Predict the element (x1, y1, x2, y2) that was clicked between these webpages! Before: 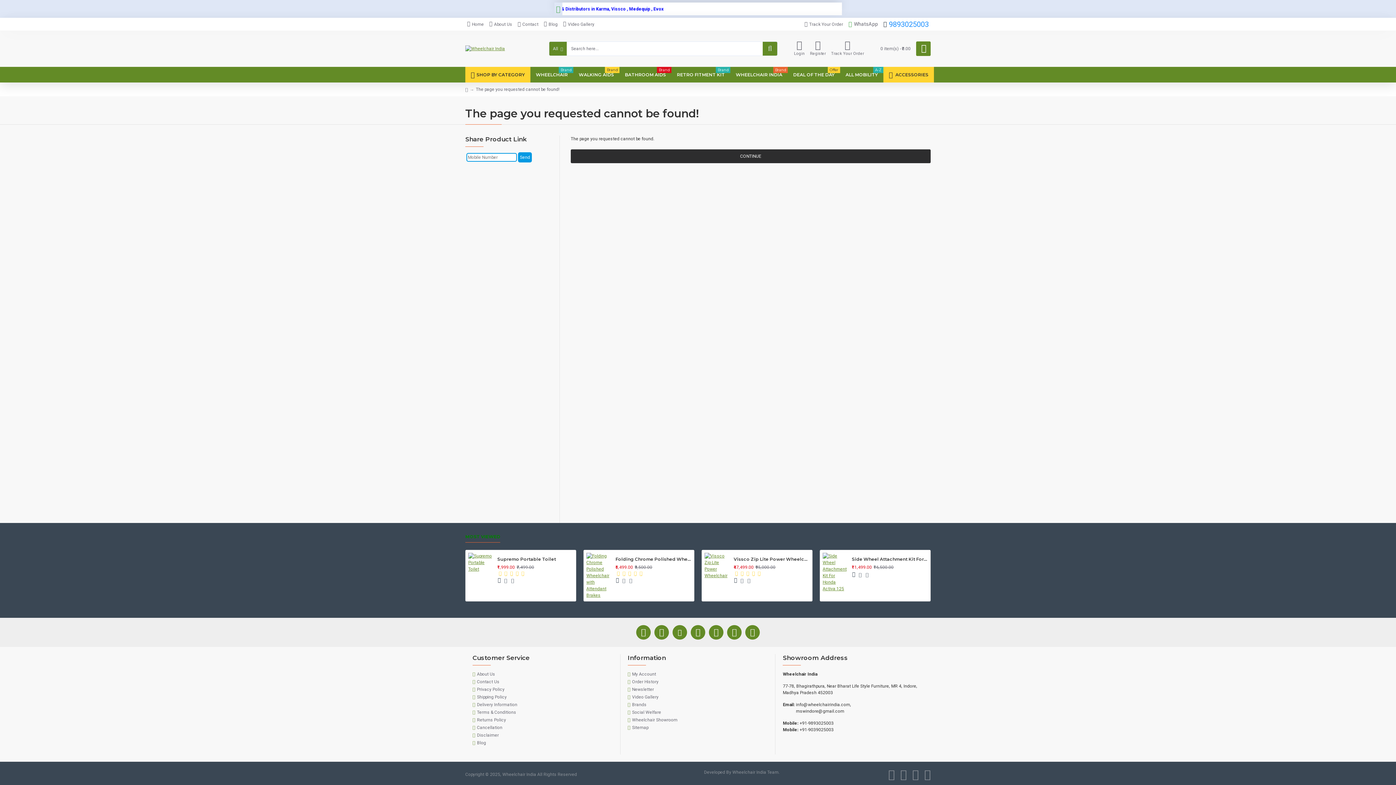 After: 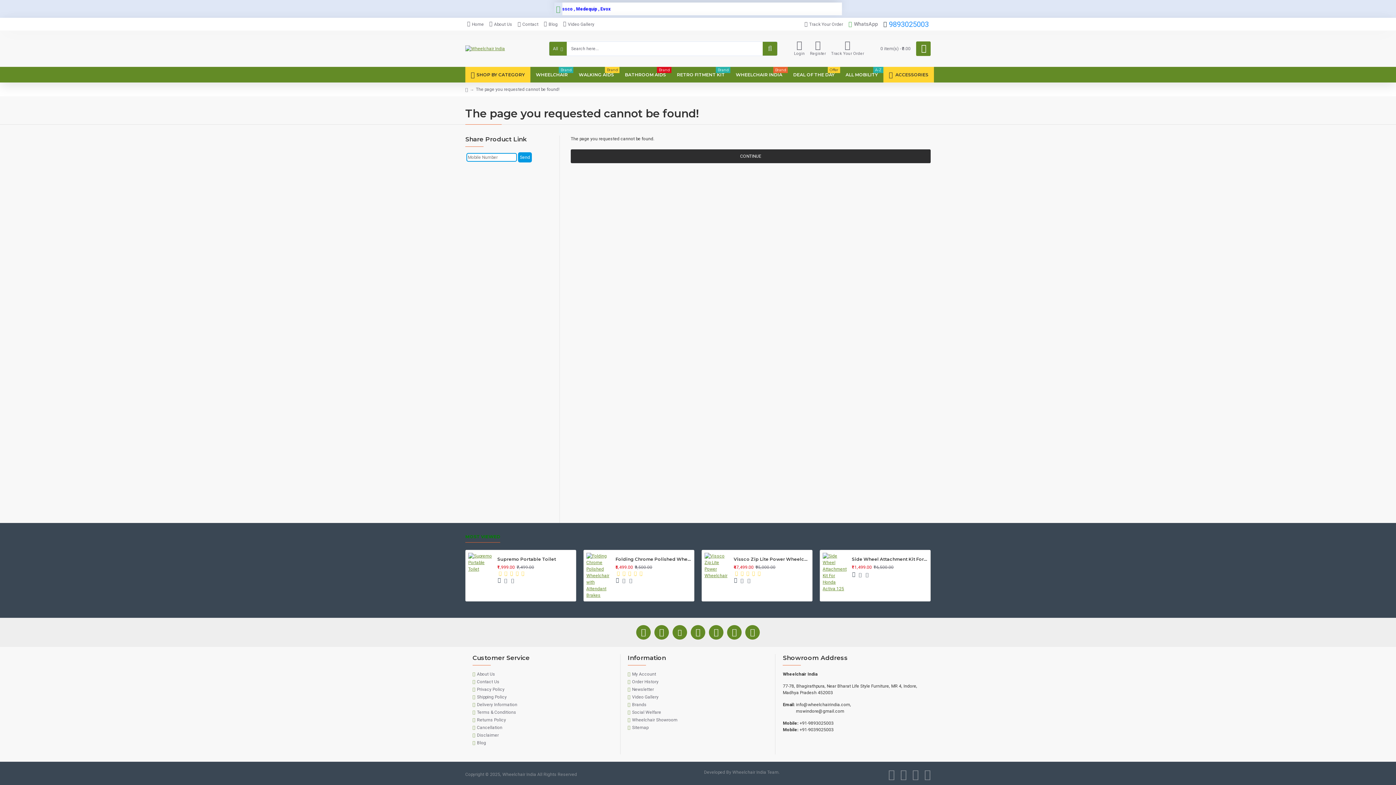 Action: bbox: (465, 30, 540, 66)